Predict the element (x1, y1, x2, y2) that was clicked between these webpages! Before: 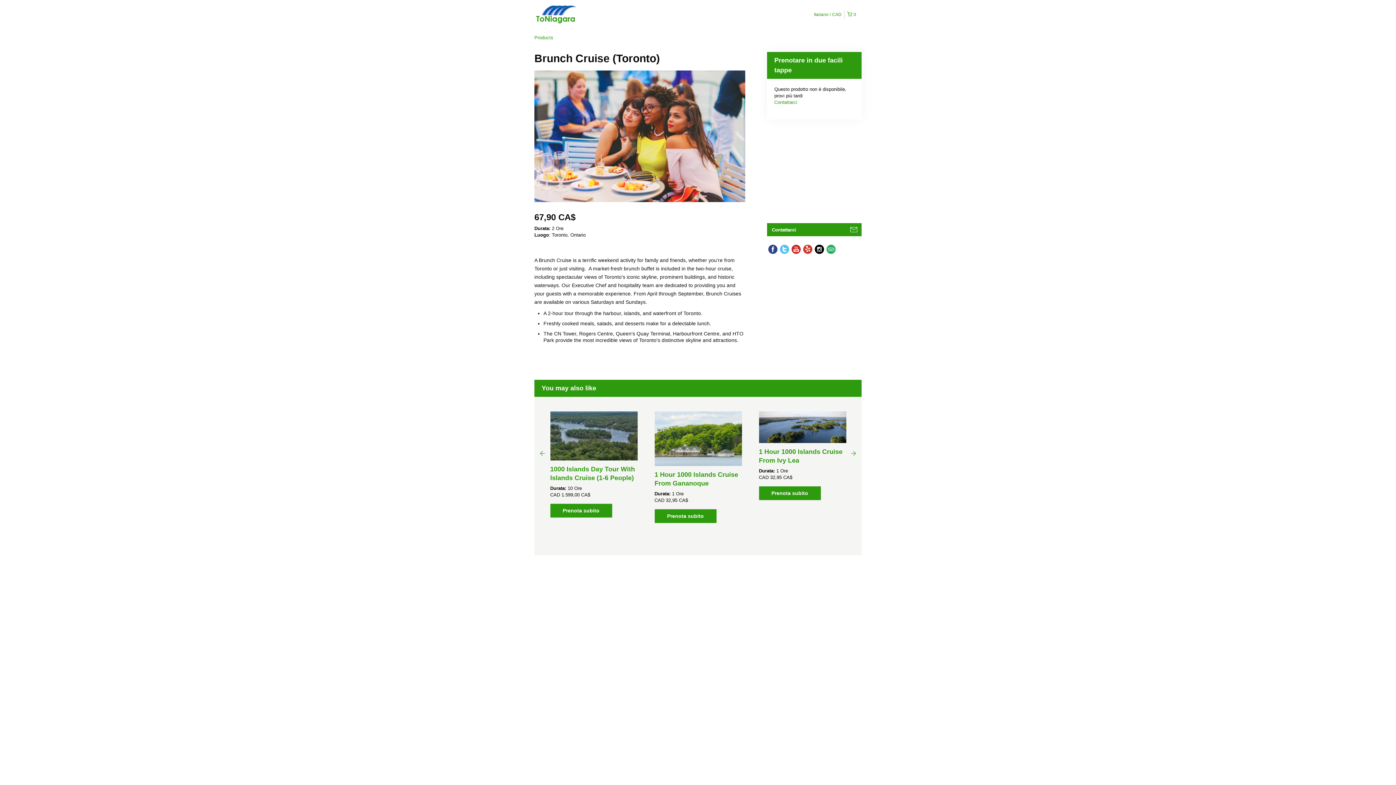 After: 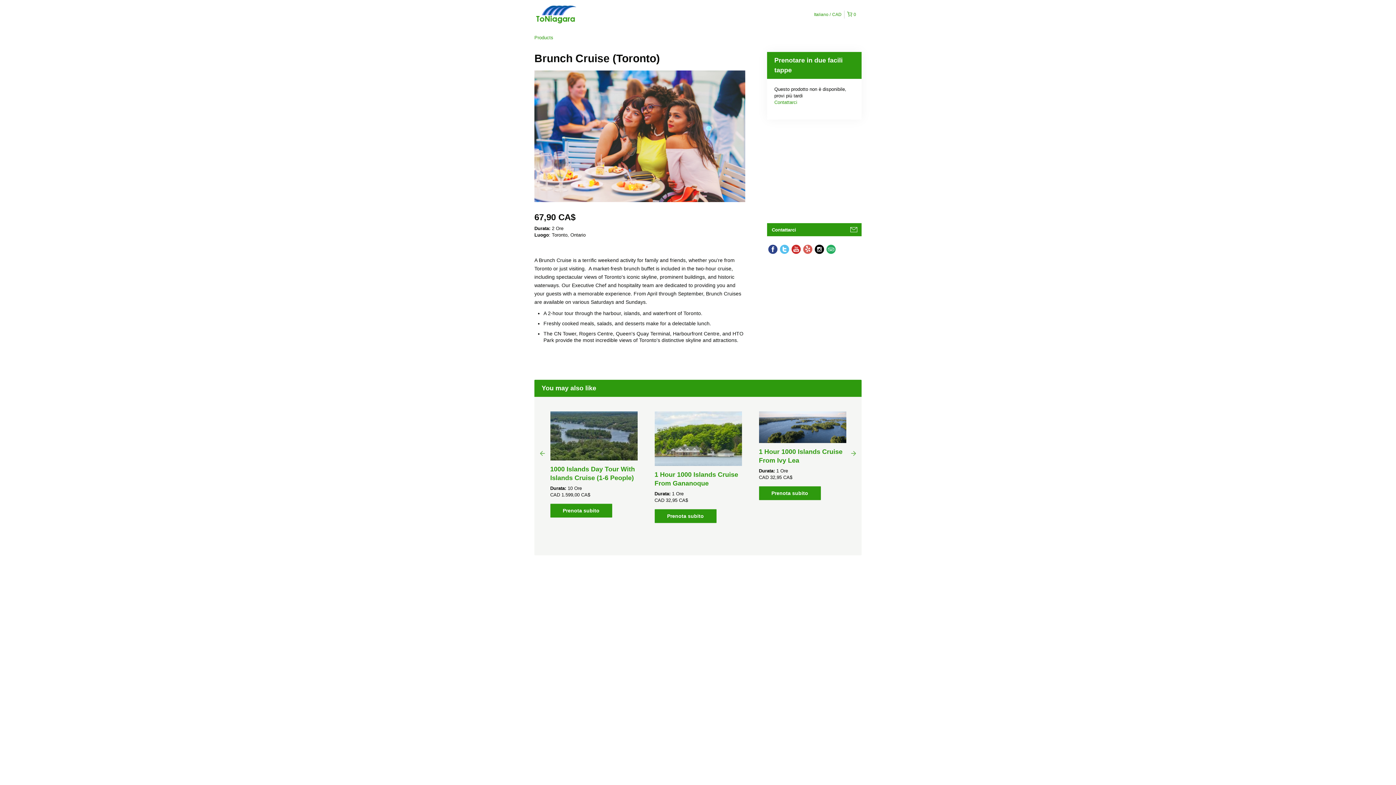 Action: bbox: (802, 243, 813, 255)